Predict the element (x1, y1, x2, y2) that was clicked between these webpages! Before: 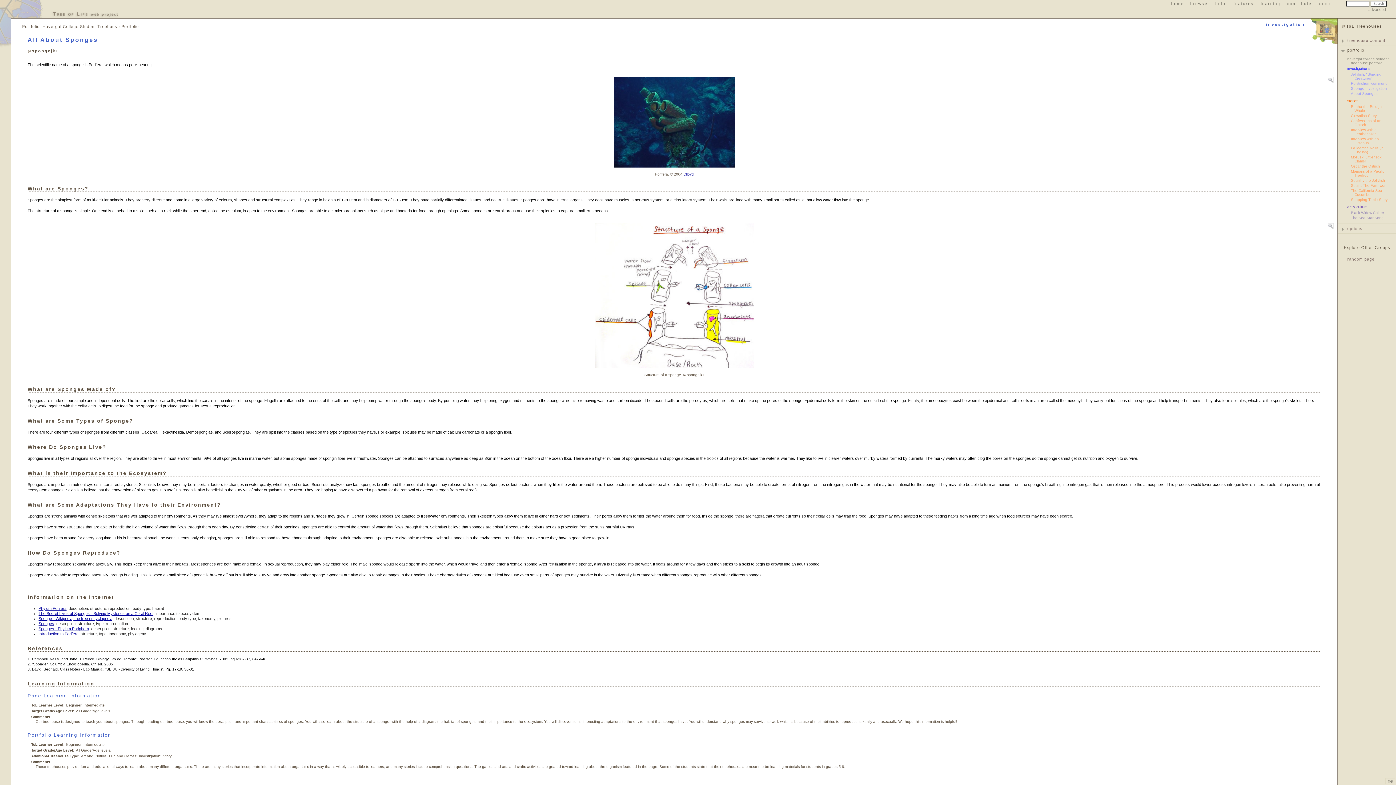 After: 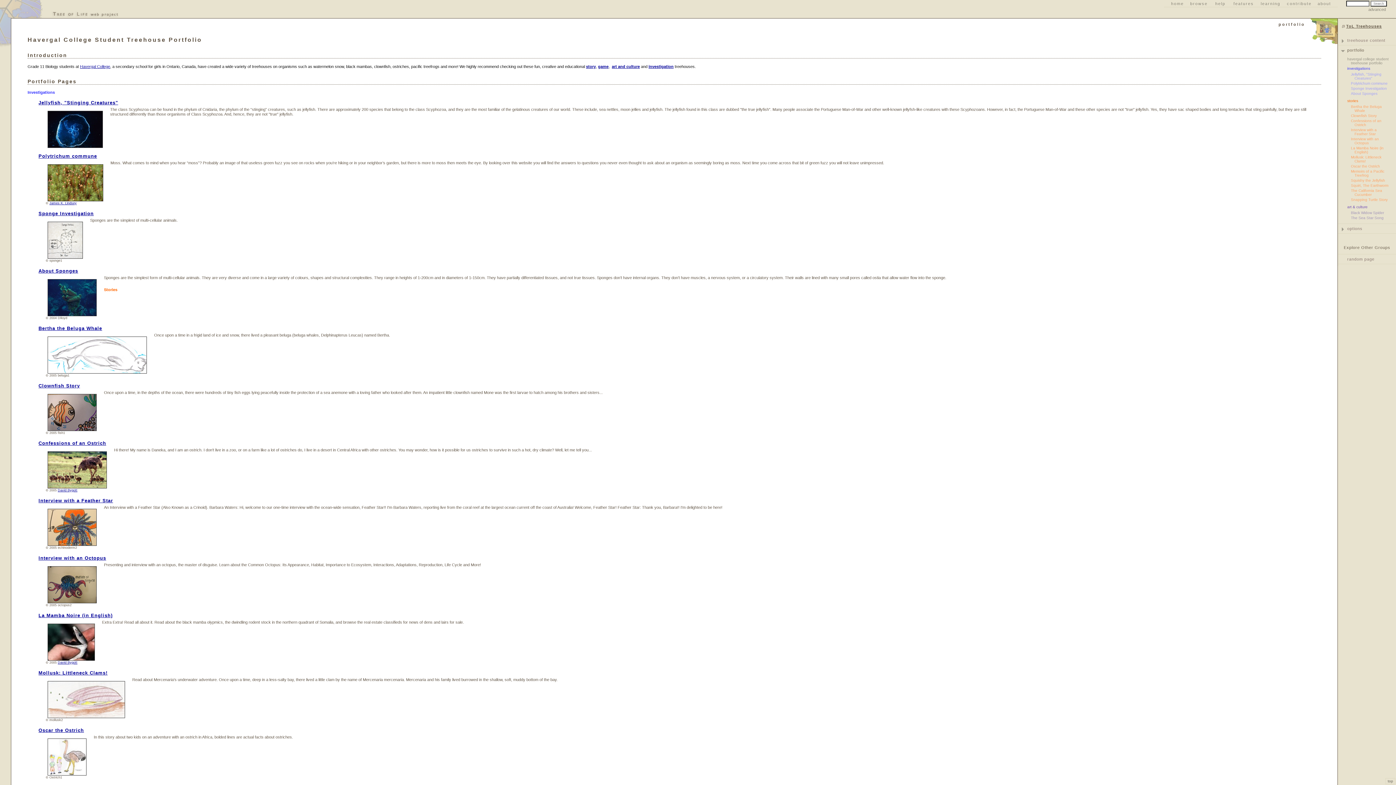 Action: bbox: (1347, 57, 1389, 65) label: havergal college student treehouse portfolio